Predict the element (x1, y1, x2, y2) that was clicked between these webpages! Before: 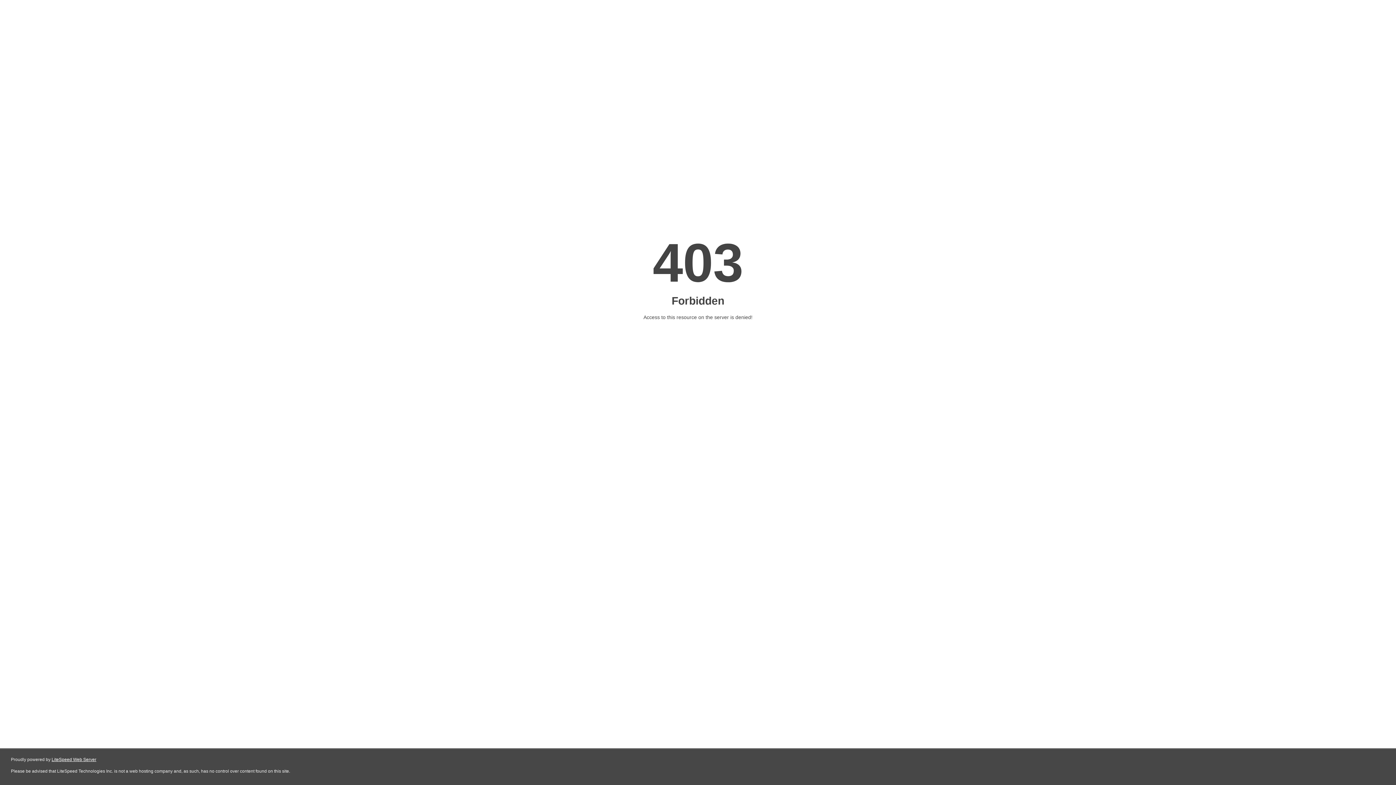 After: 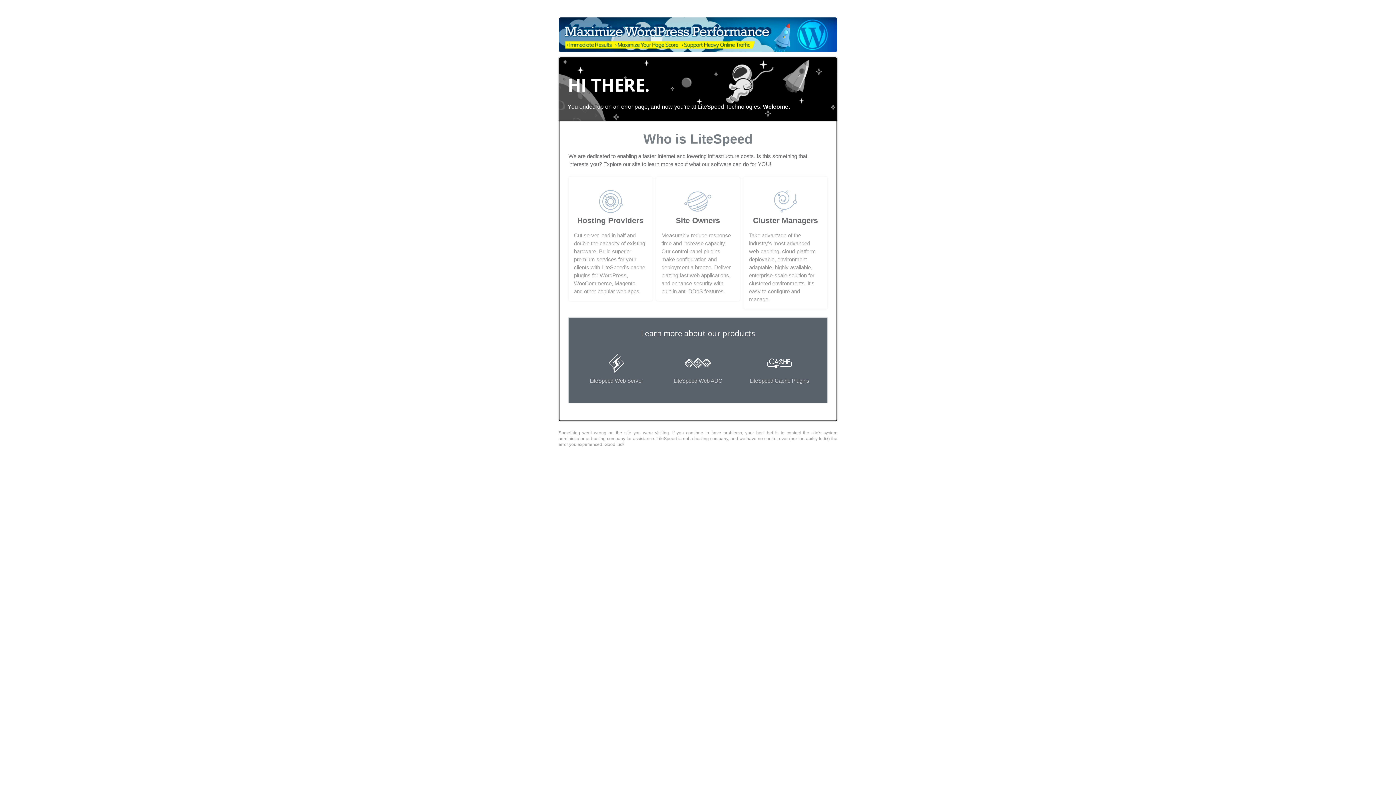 Action: label: LiteSpeed Web Server bbox: (51, 757, 96, 762)